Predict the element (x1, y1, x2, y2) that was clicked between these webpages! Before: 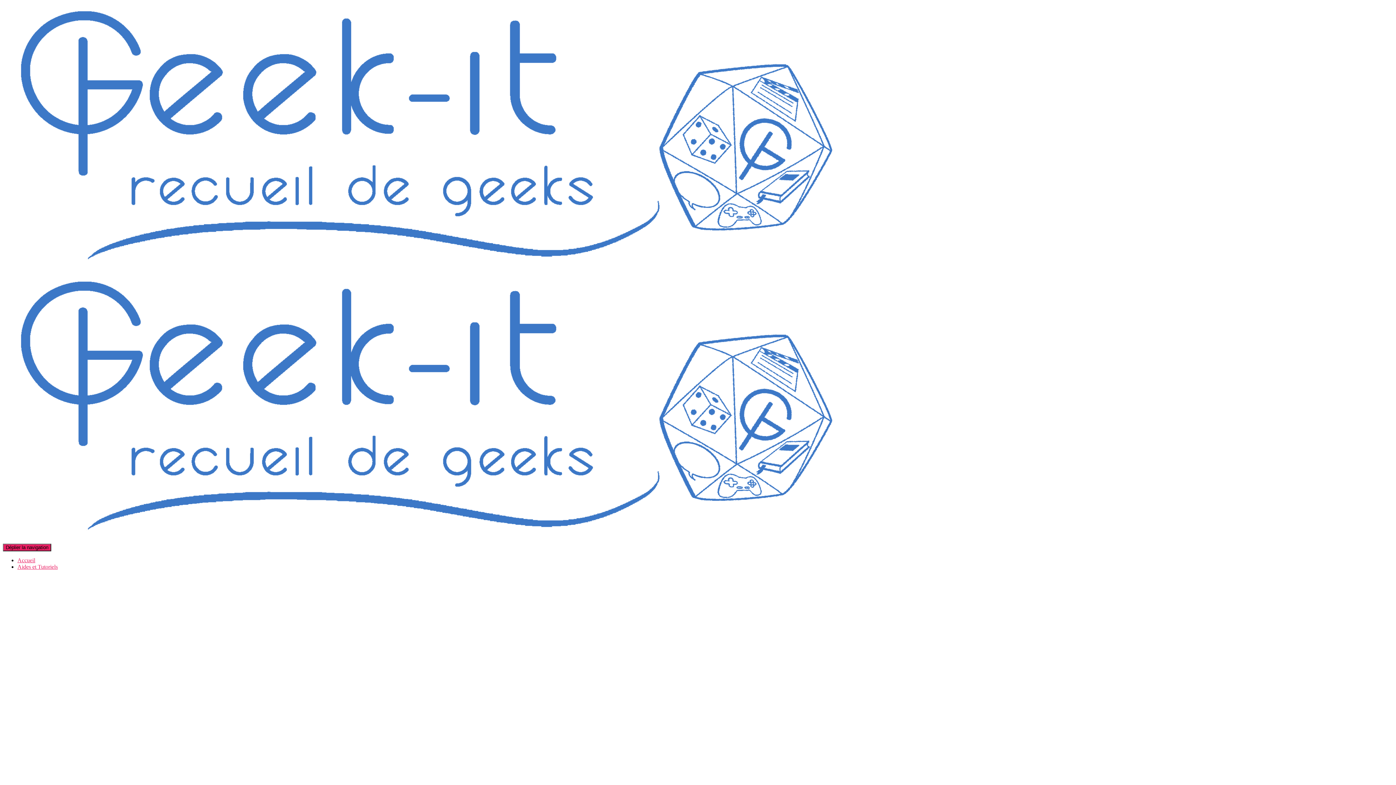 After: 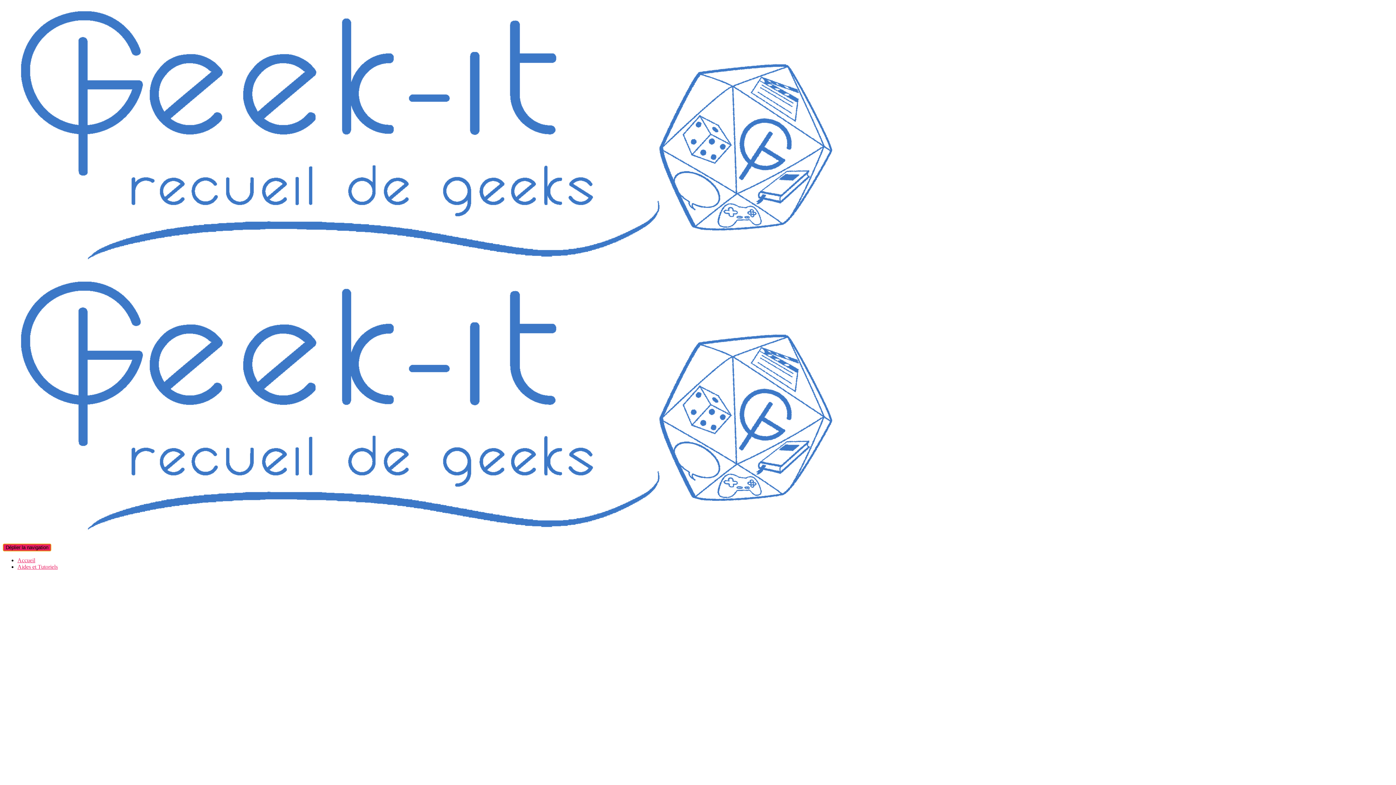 Action: bbox: (2, 544, 51, 551) label: Déplier la navigation